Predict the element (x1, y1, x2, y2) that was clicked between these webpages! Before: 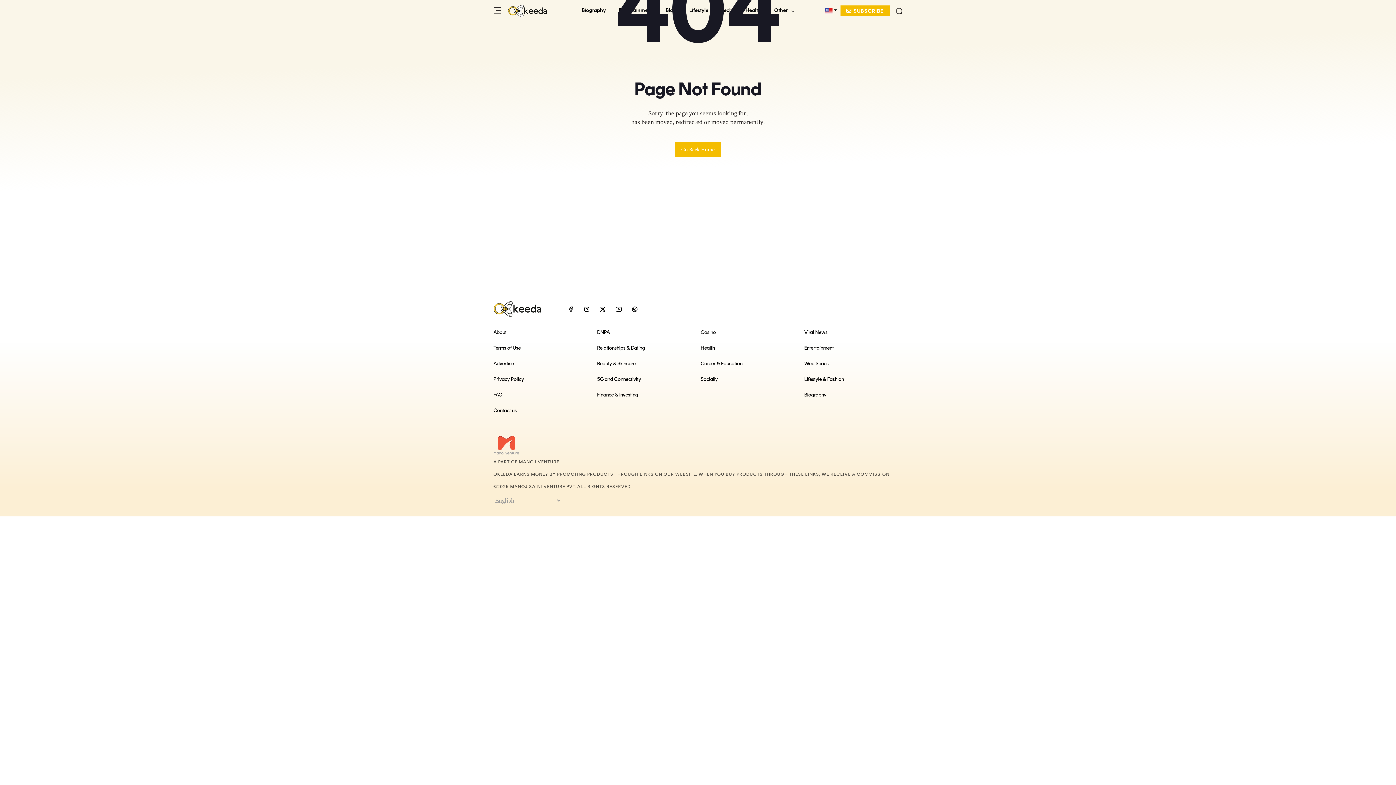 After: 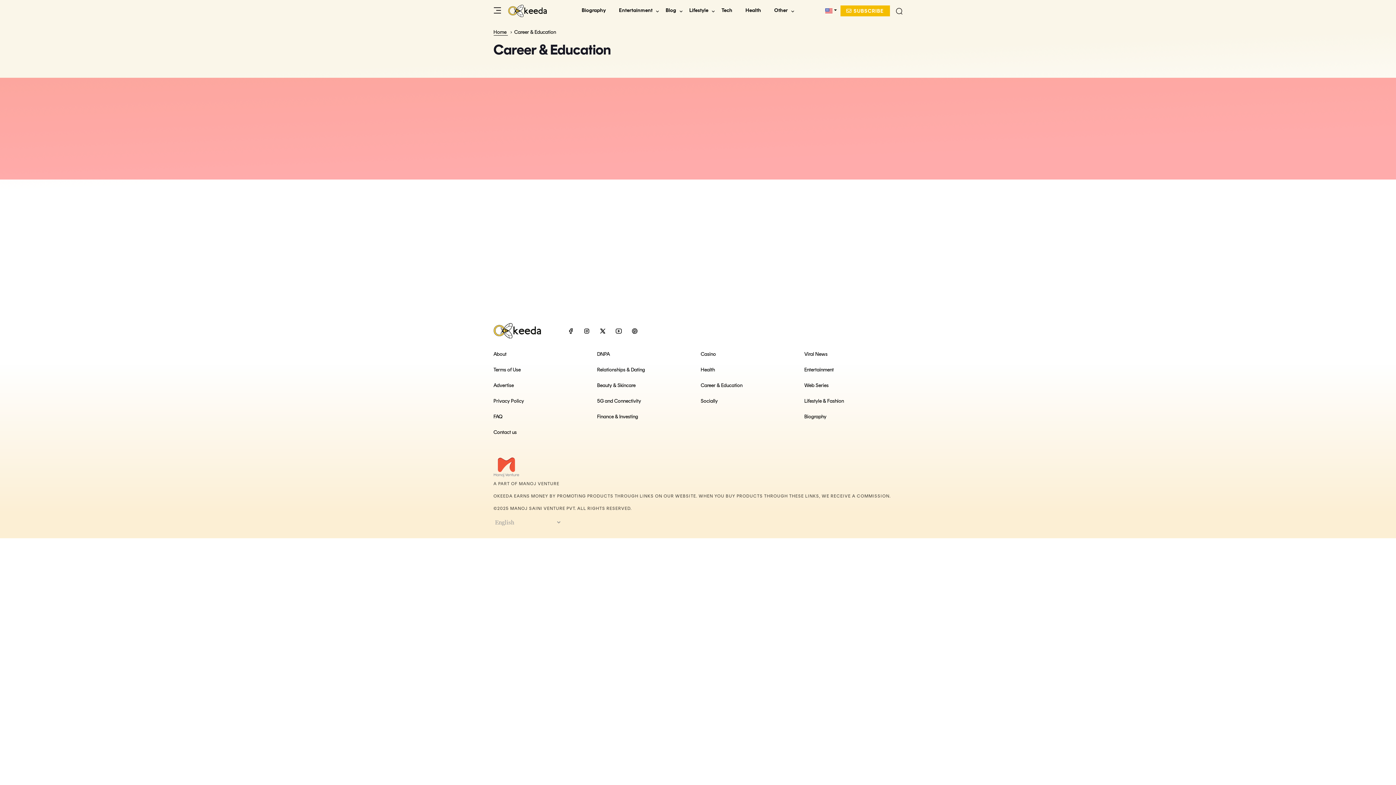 Action: label: Career & Education bbox: (700, 361, 742, 366)